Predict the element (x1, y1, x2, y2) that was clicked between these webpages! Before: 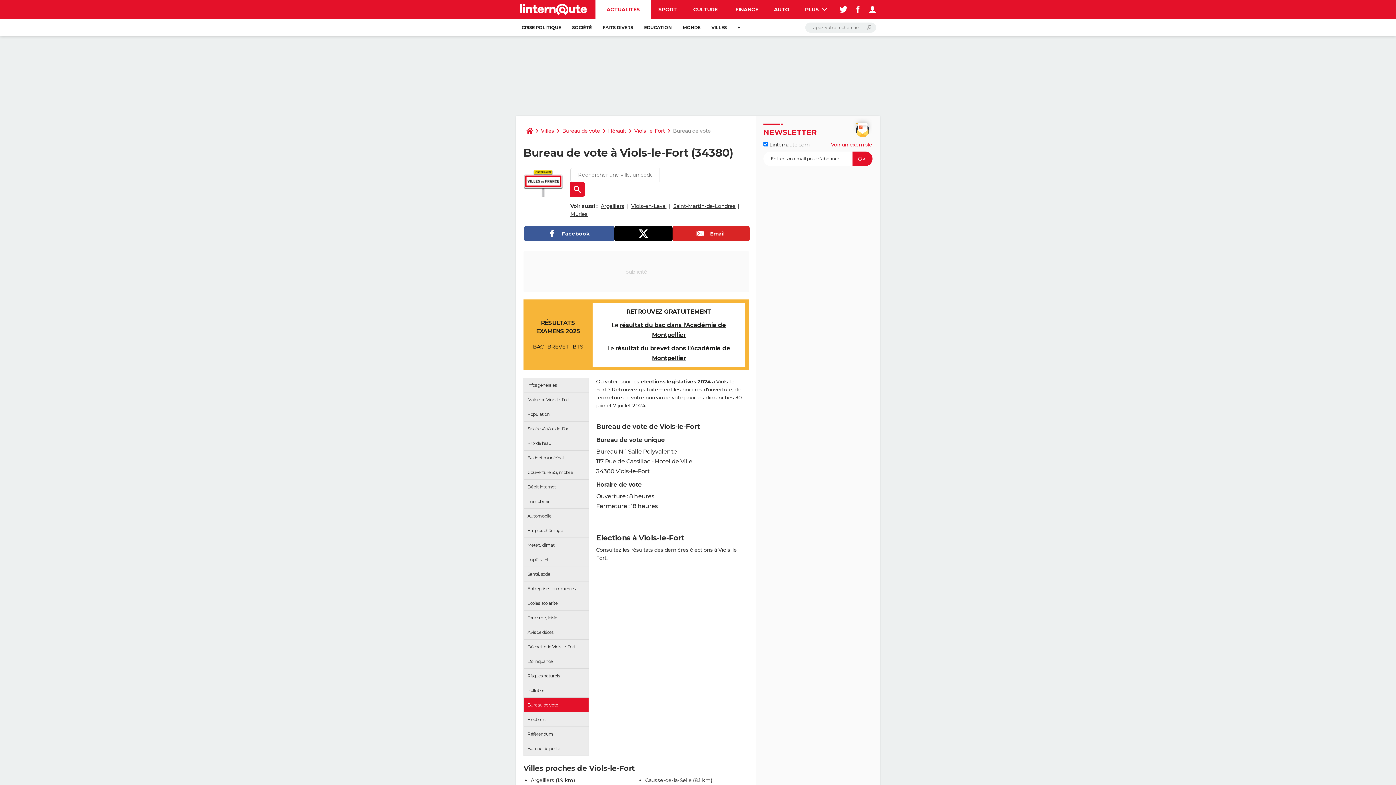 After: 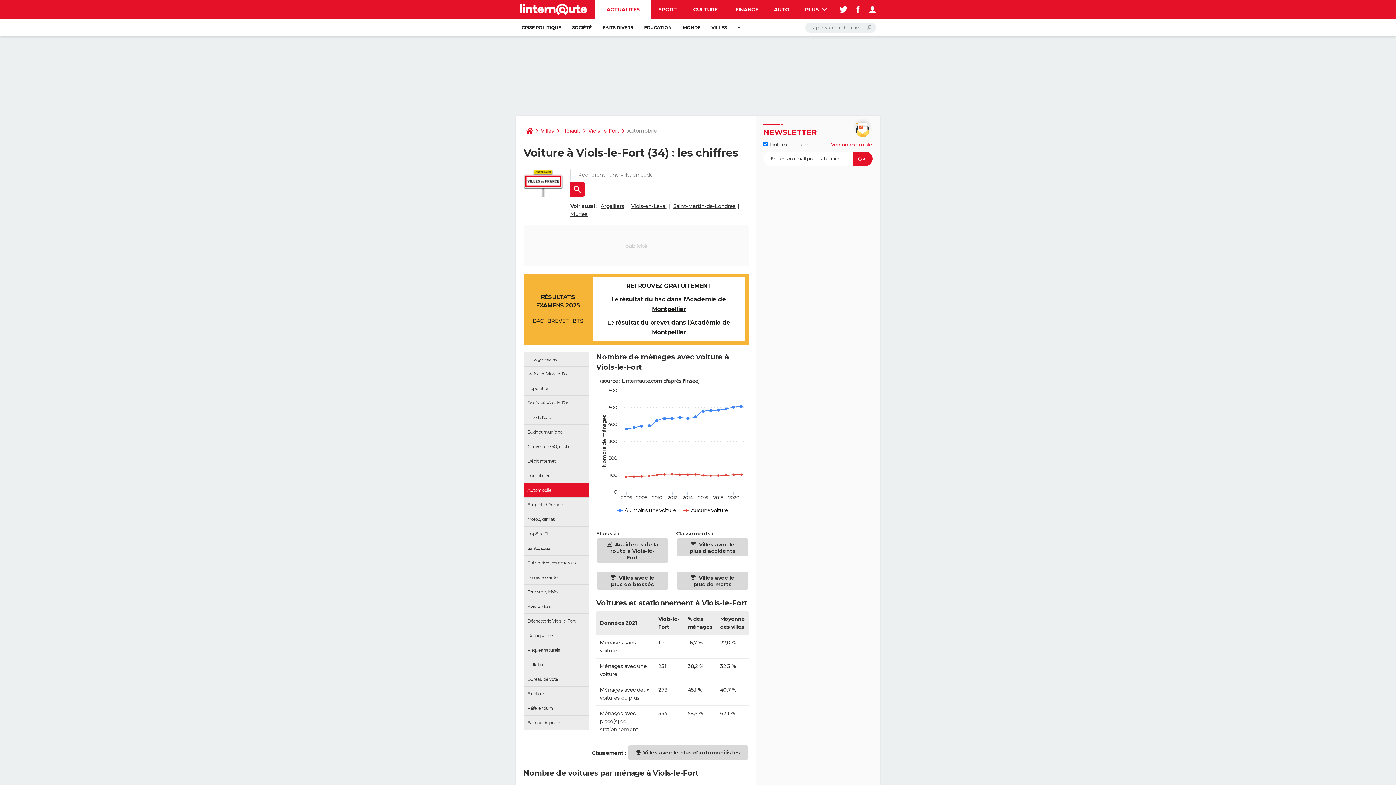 Action: bbox: (524, 509, 588, 523) label: Automobile